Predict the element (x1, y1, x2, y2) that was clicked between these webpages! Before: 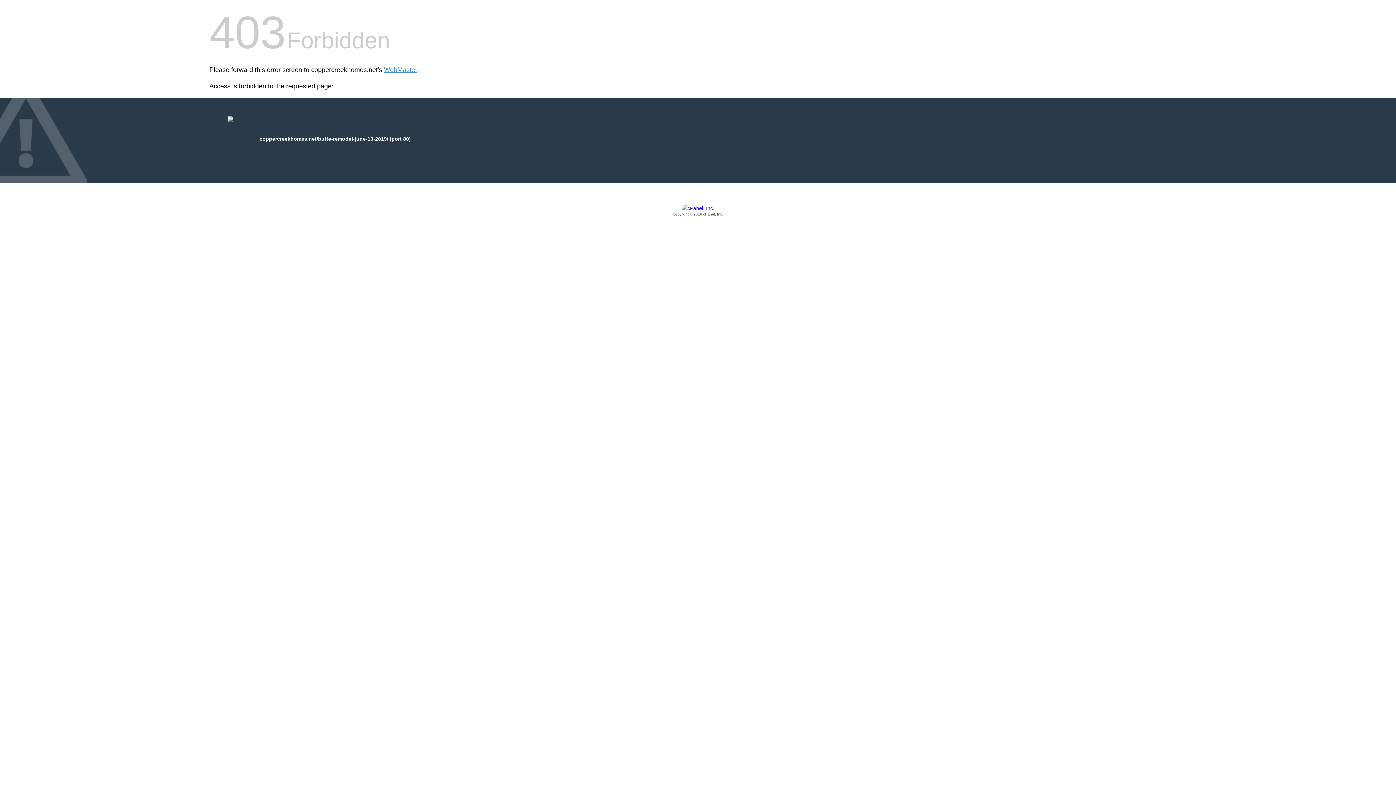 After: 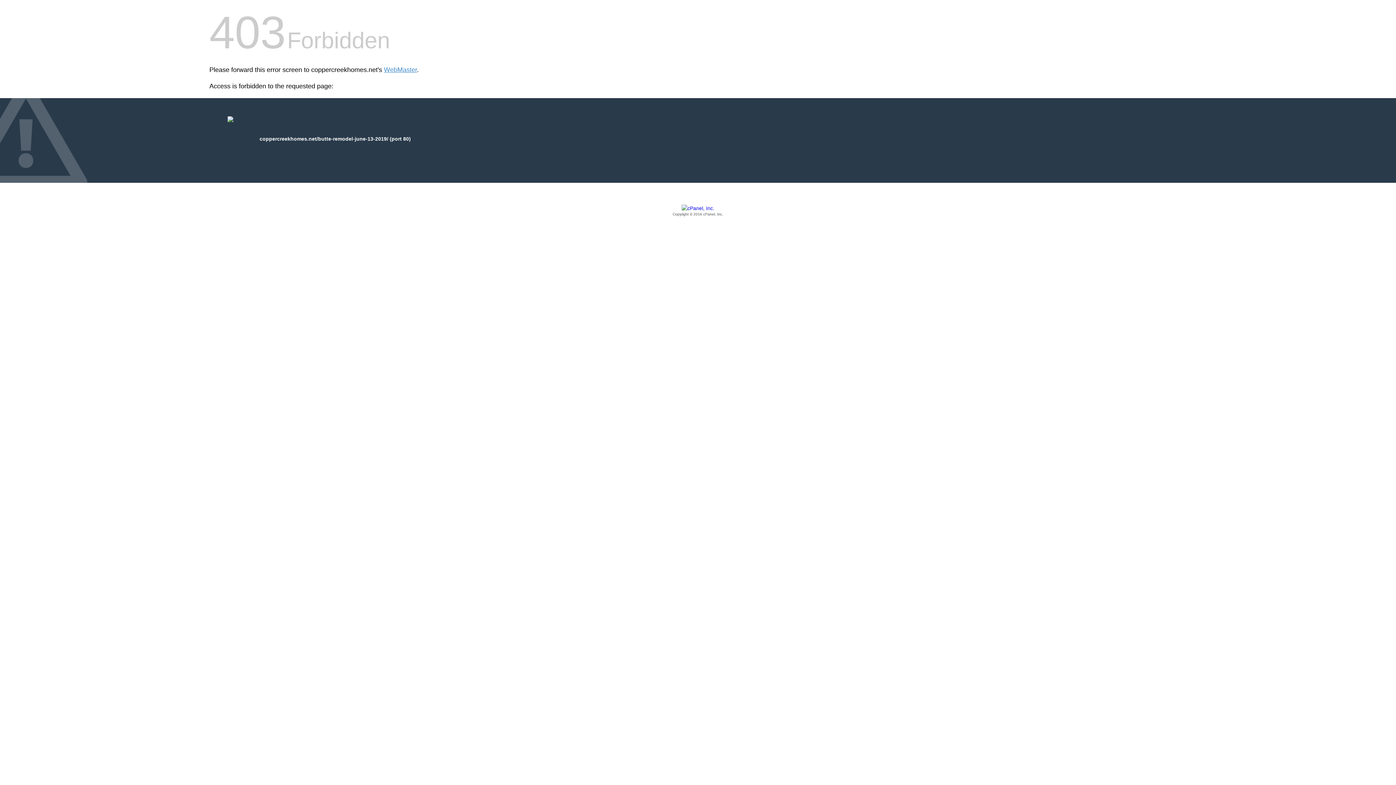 Action: label: Copyright © 2016 cPanel, Inc. bbox: (209, 205, 1186, 217)